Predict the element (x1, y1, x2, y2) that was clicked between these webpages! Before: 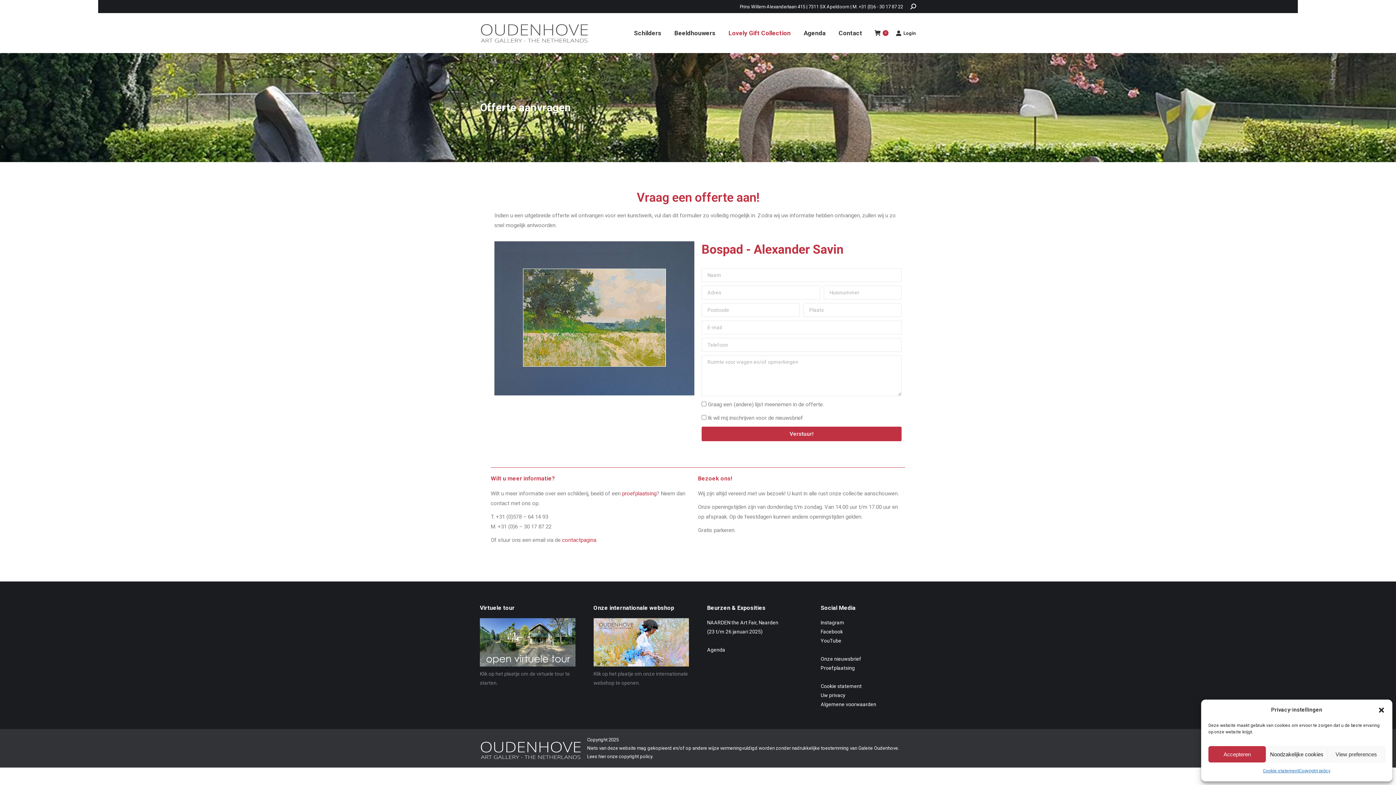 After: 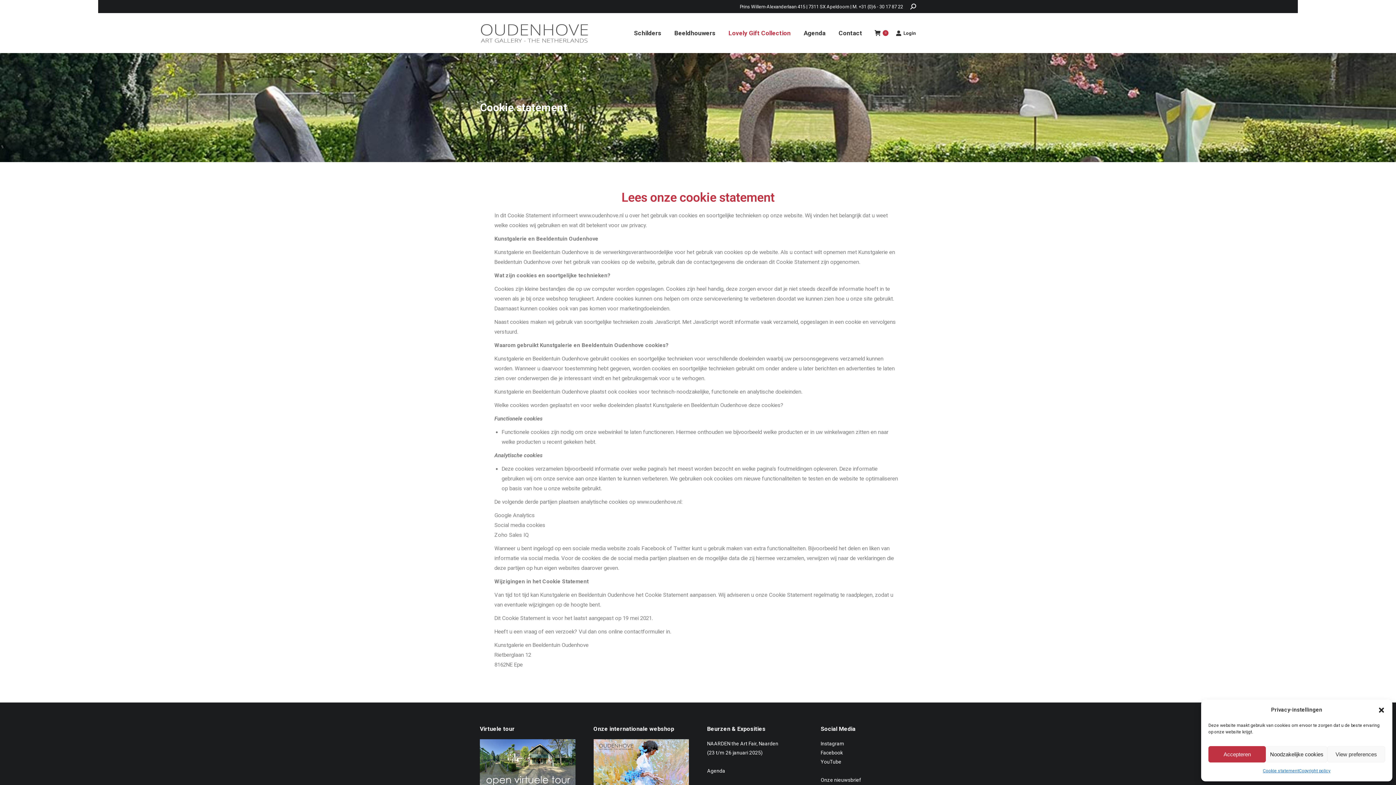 Action: label: Cookie statement bbox: (1263, 766, 1299, 776)